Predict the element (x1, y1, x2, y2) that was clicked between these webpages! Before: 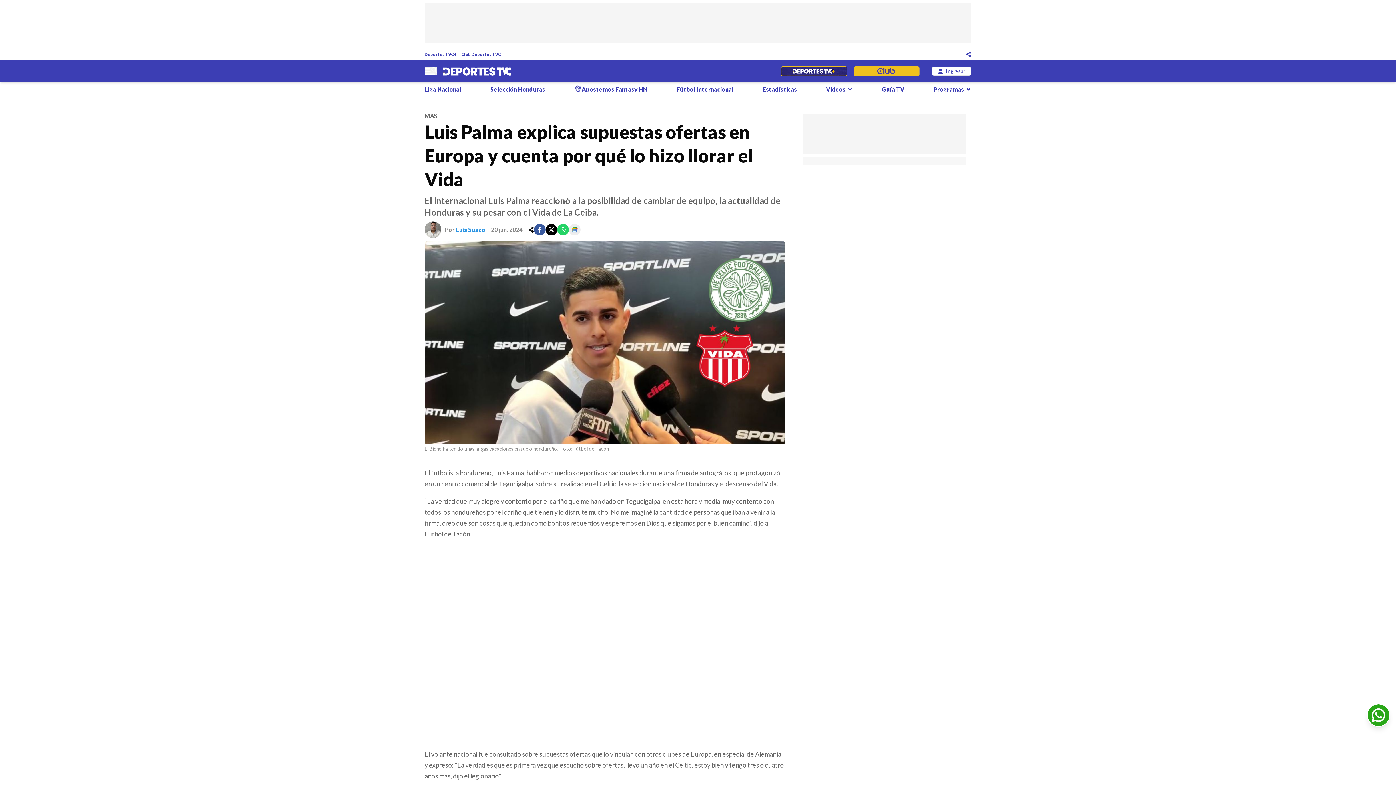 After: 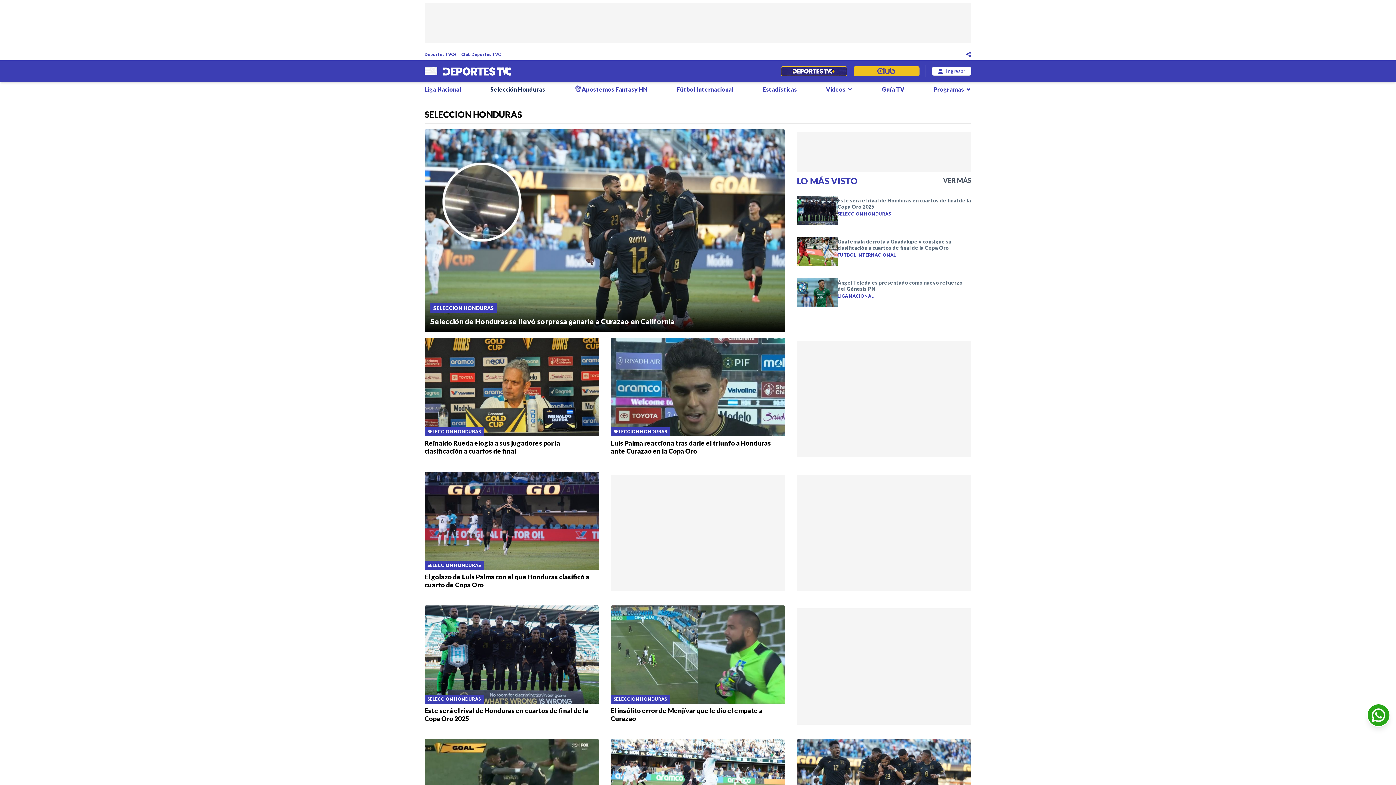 Action: label: Selección Honduras bbox: (490, 85, 545, 93)